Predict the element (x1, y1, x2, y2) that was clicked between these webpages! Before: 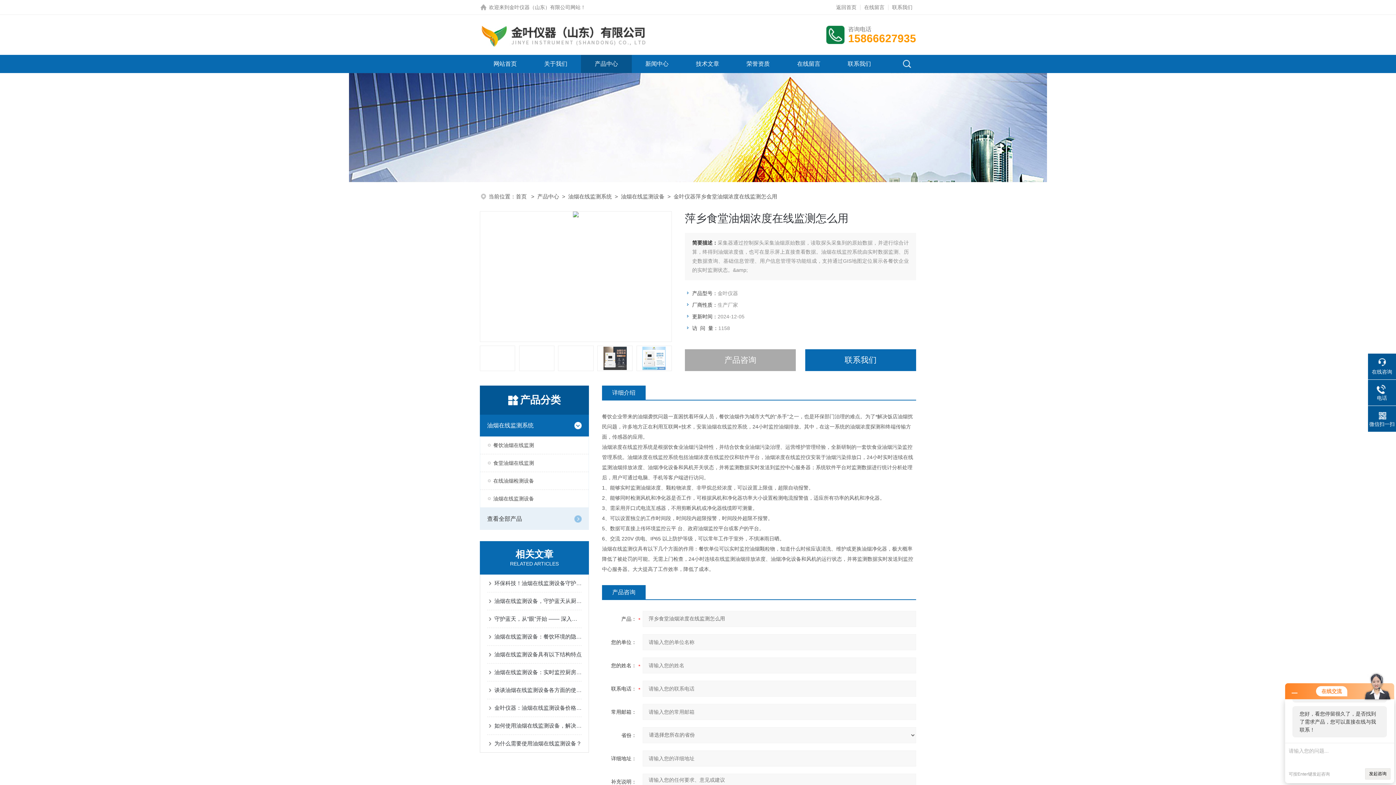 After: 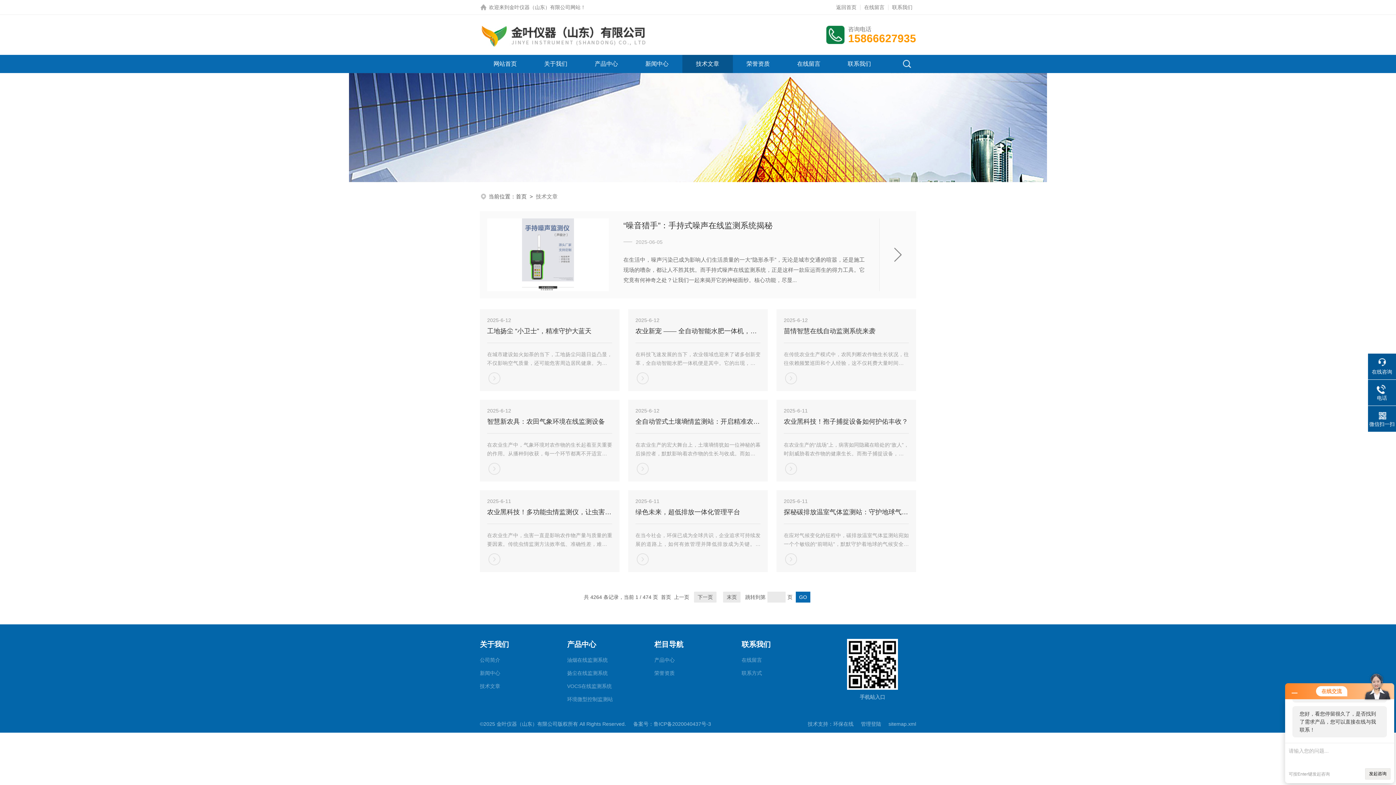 Action: label: 技术文章 bbox: (696, 54, 719, 73)